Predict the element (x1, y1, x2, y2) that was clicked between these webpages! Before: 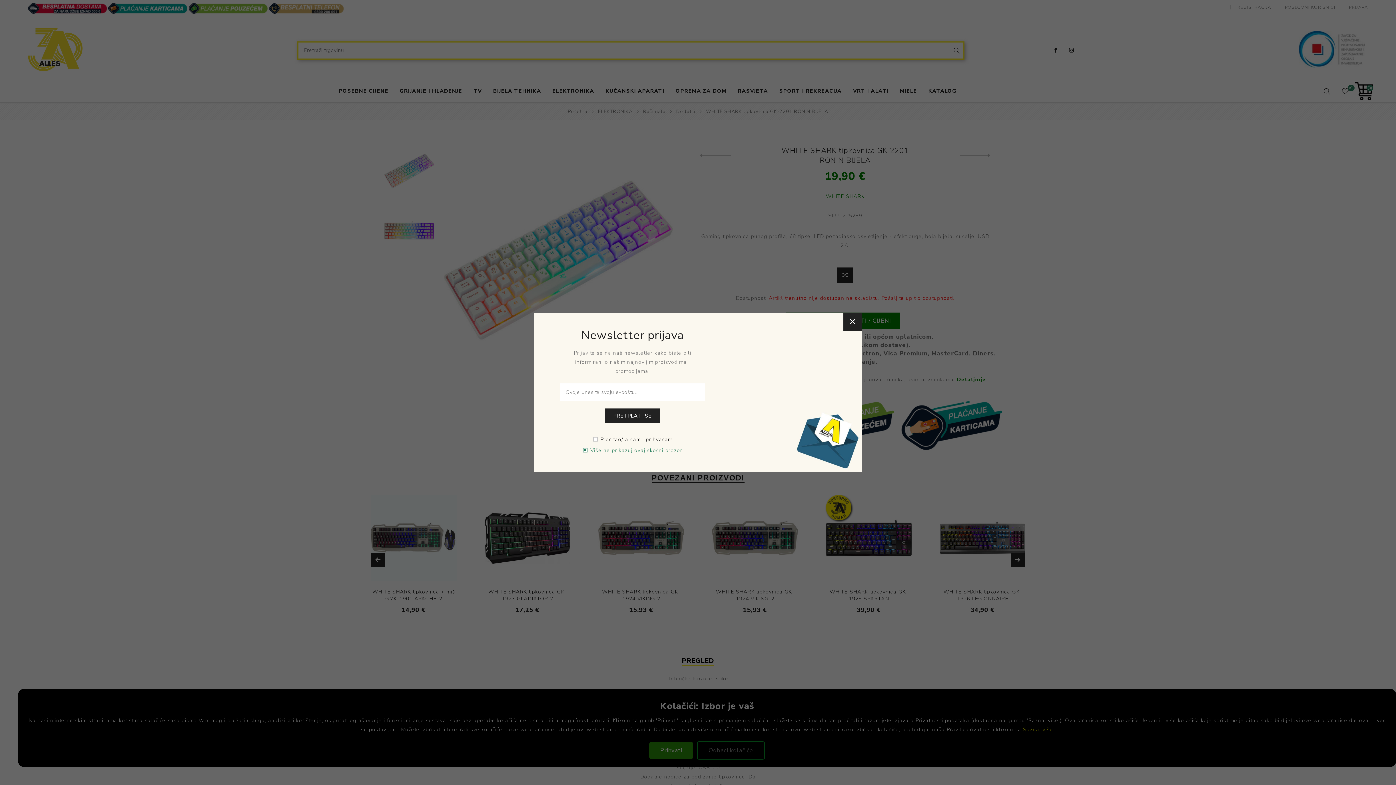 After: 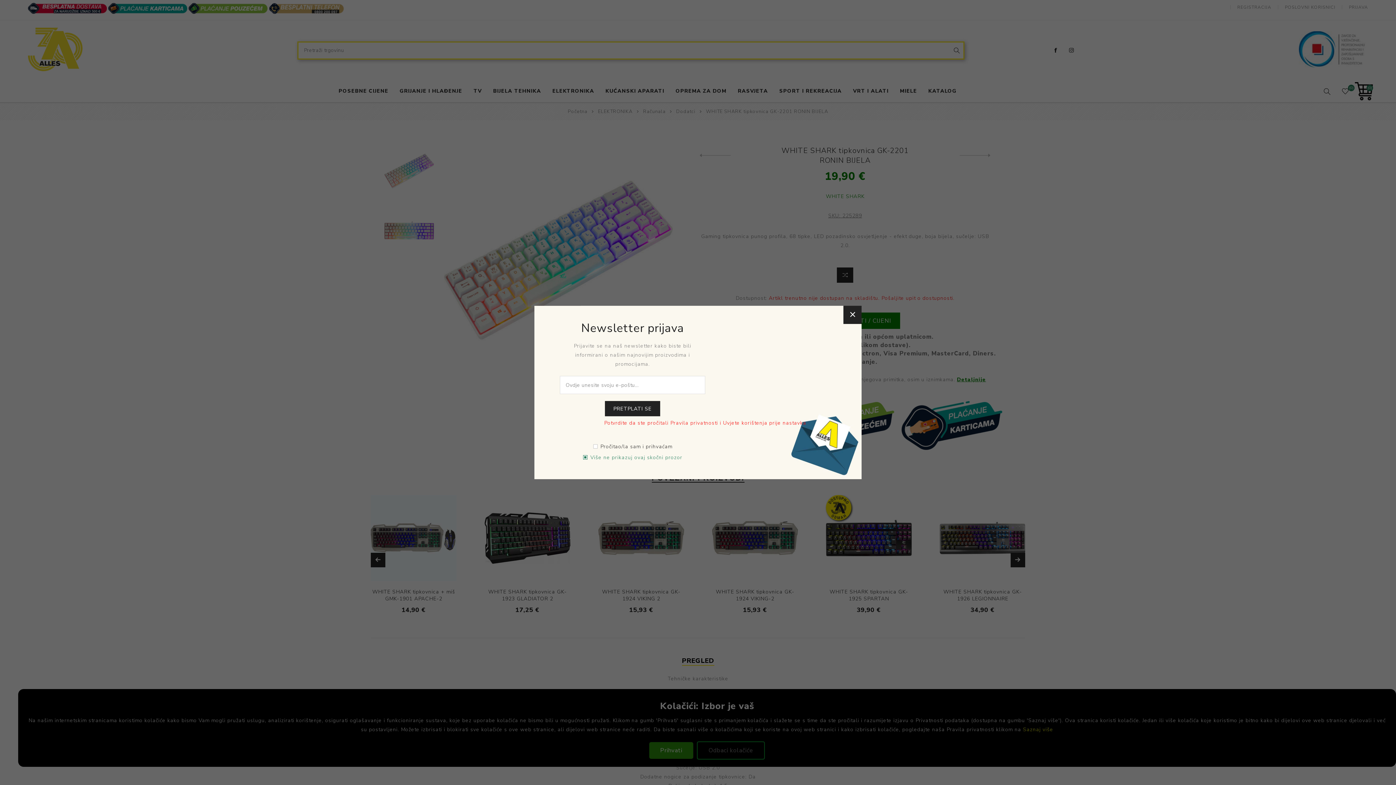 Action: label: PRETPLATI SE bbox: (605, 408, 660, 423)